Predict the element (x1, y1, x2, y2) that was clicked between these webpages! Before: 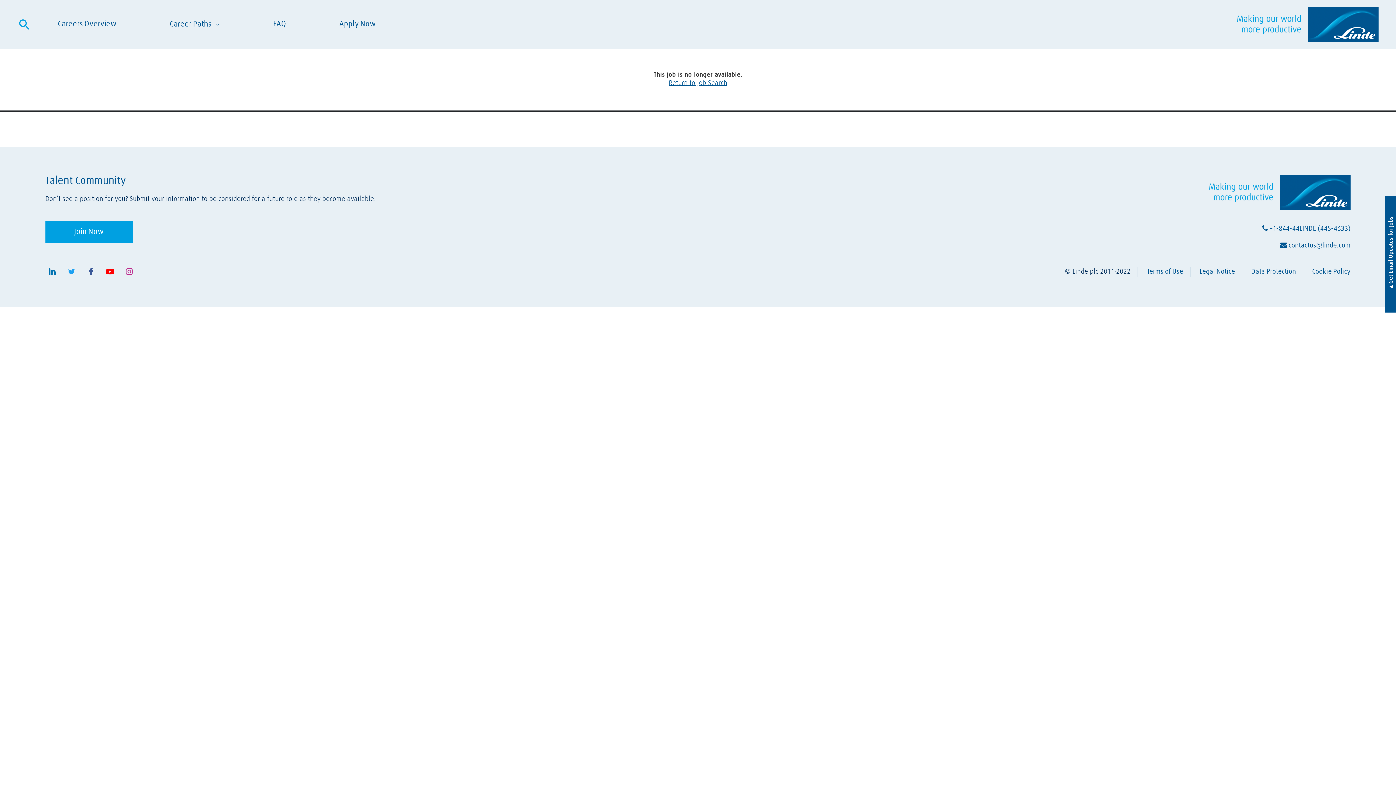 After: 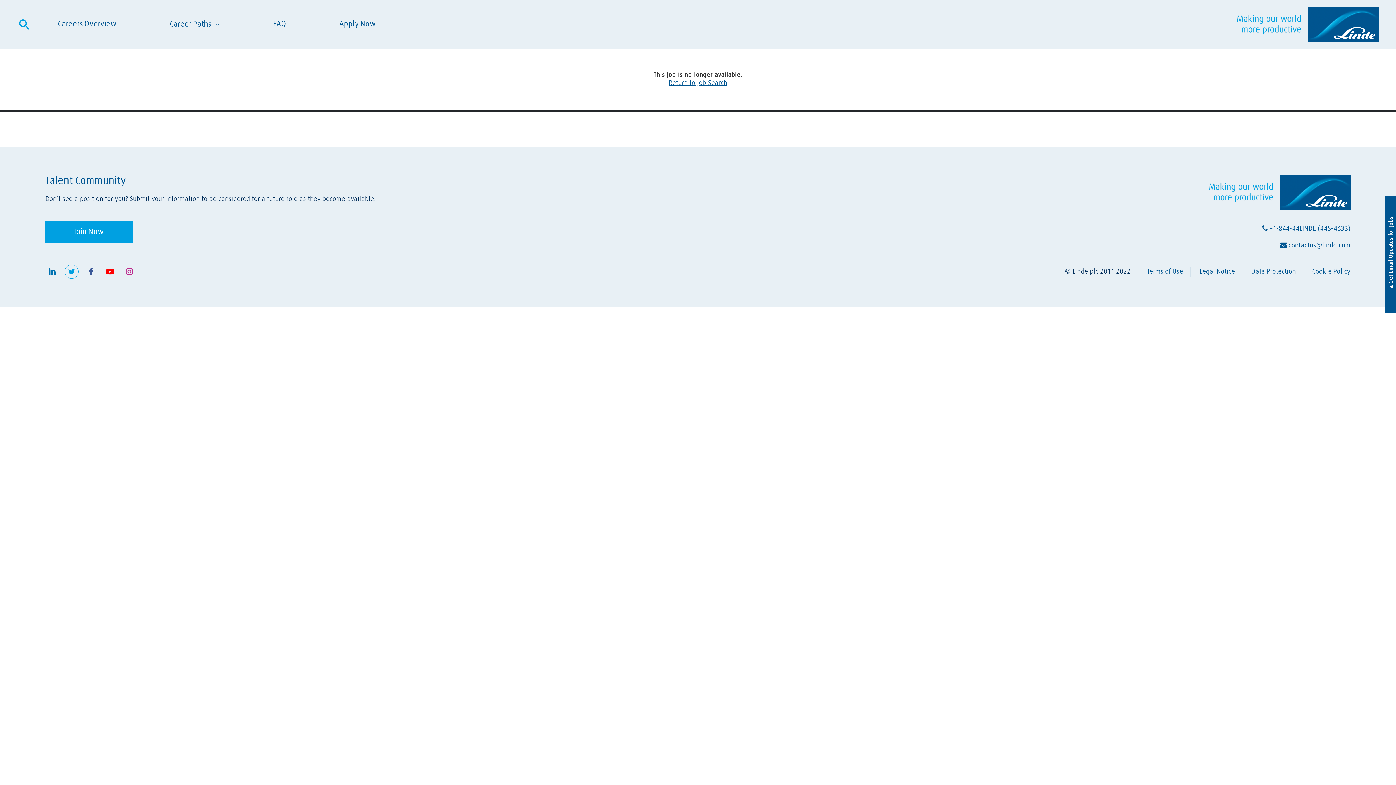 Action: bbox: (64, 264, 78, 278)